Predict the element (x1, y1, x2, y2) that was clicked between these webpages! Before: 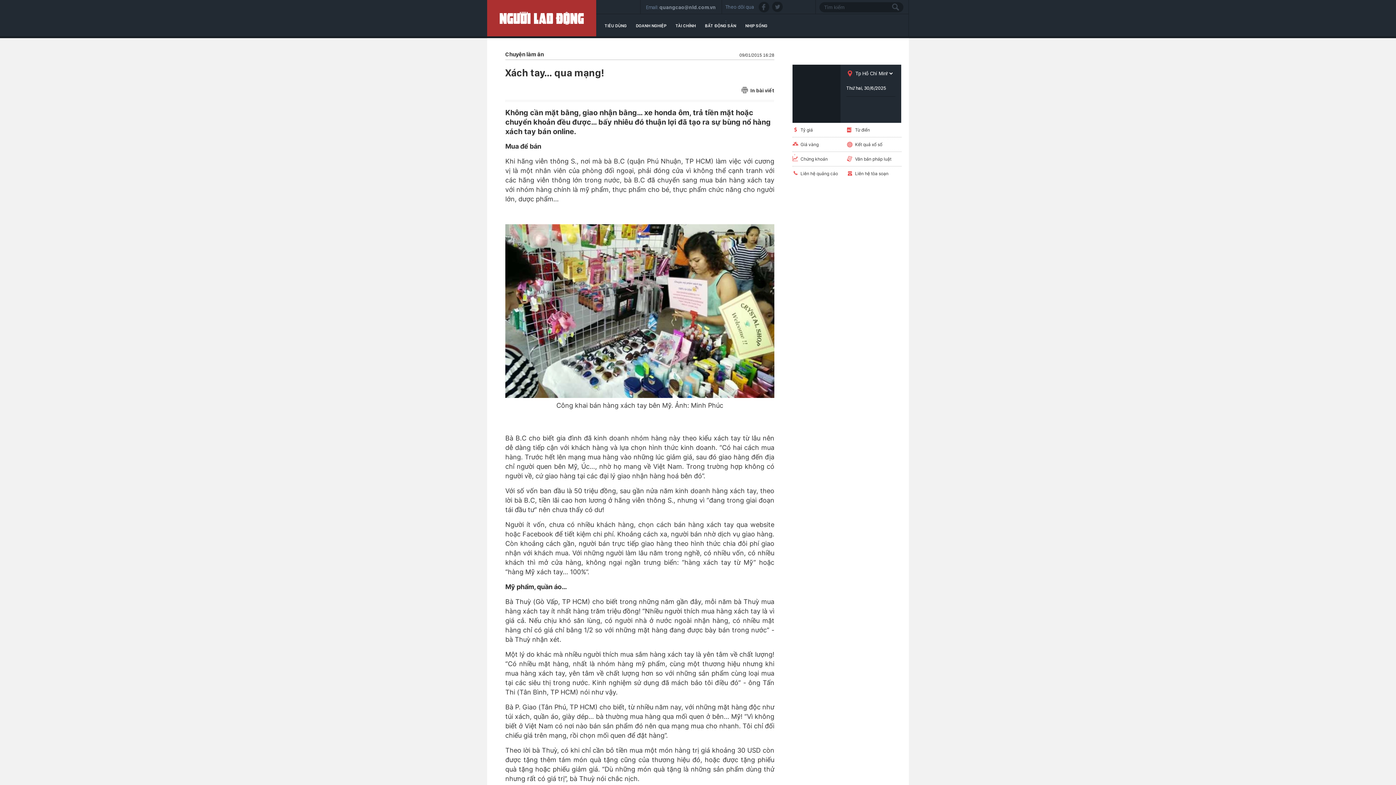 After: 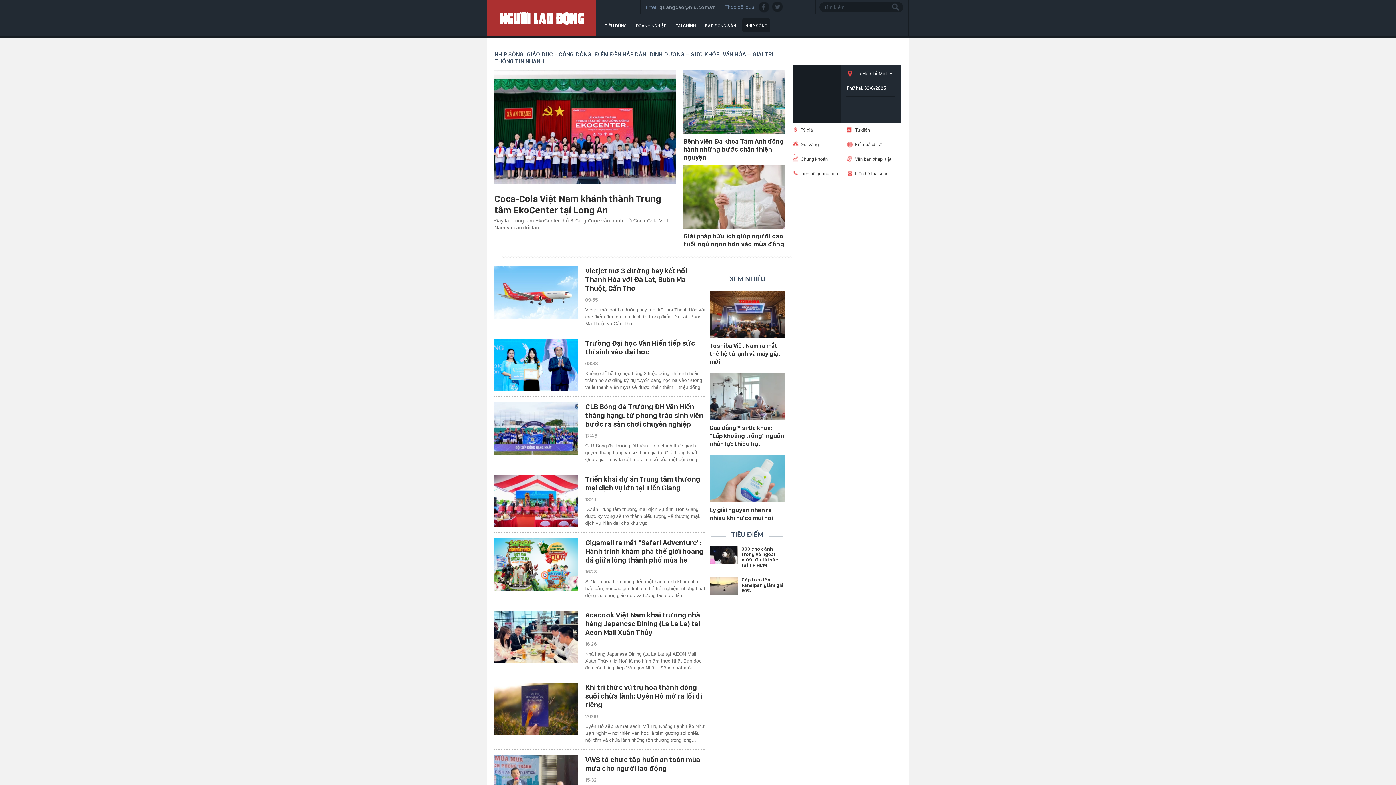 Action: bbox: (745, 23, 767, 28) label: NHỊP SỐNG